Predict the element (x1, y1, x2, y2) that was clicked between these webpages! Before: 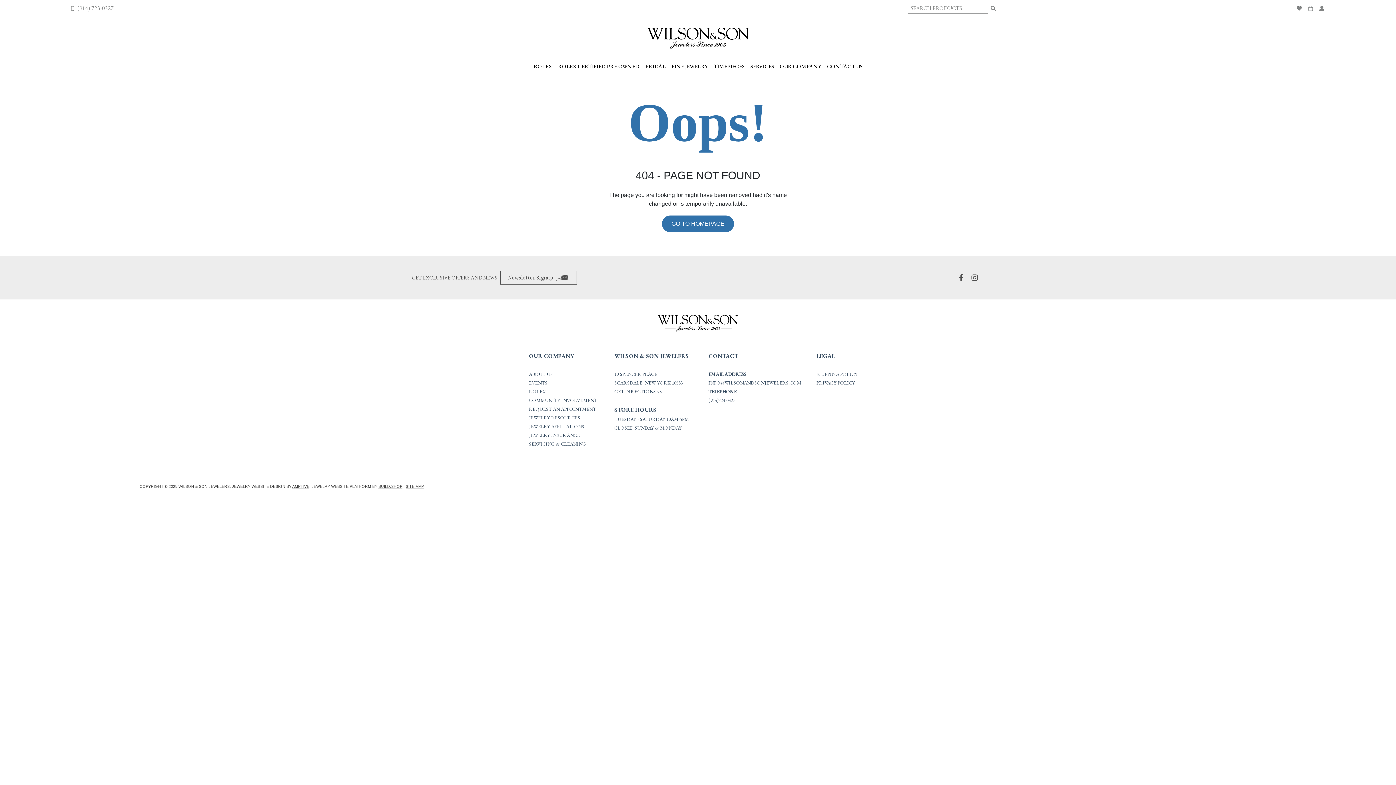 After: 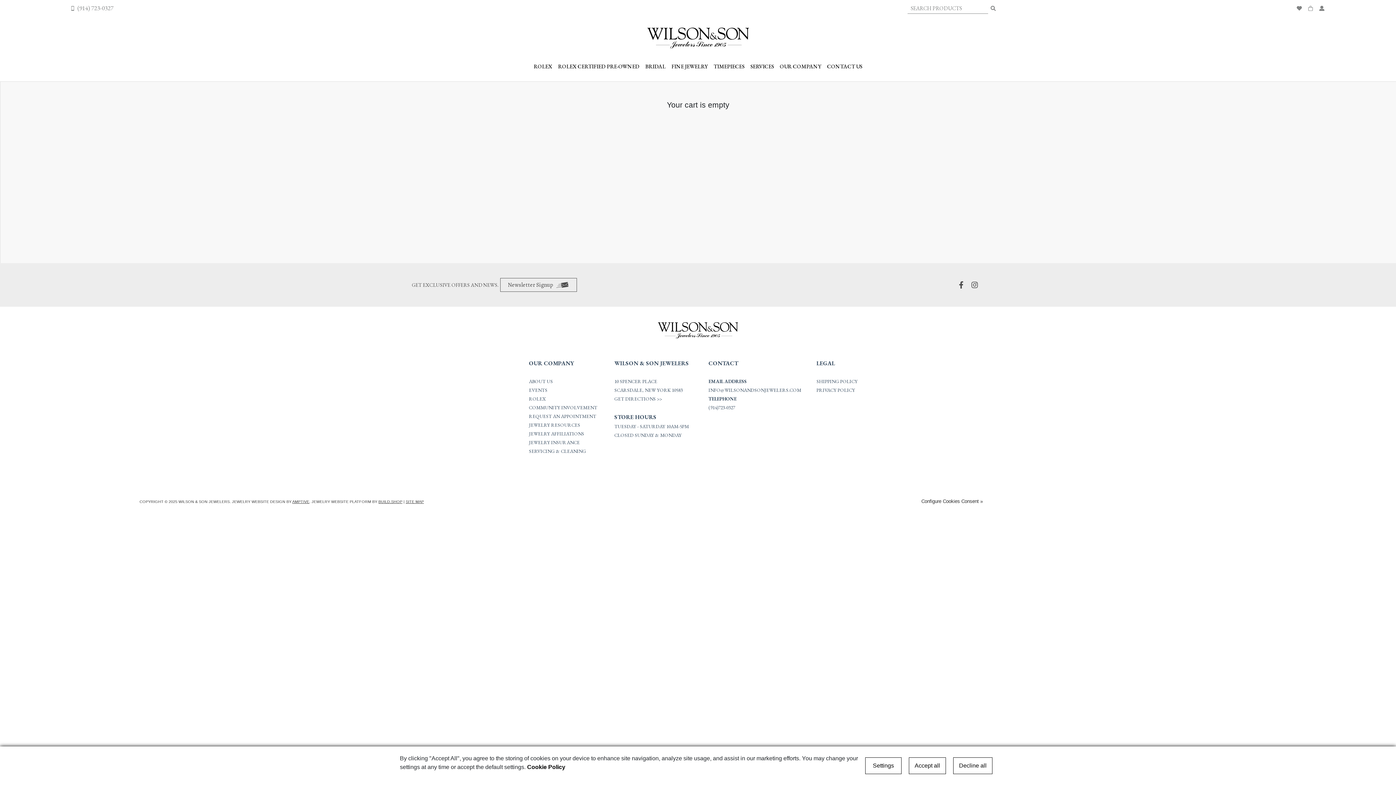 Action: bbox: (1308, 5, 1315, 10)